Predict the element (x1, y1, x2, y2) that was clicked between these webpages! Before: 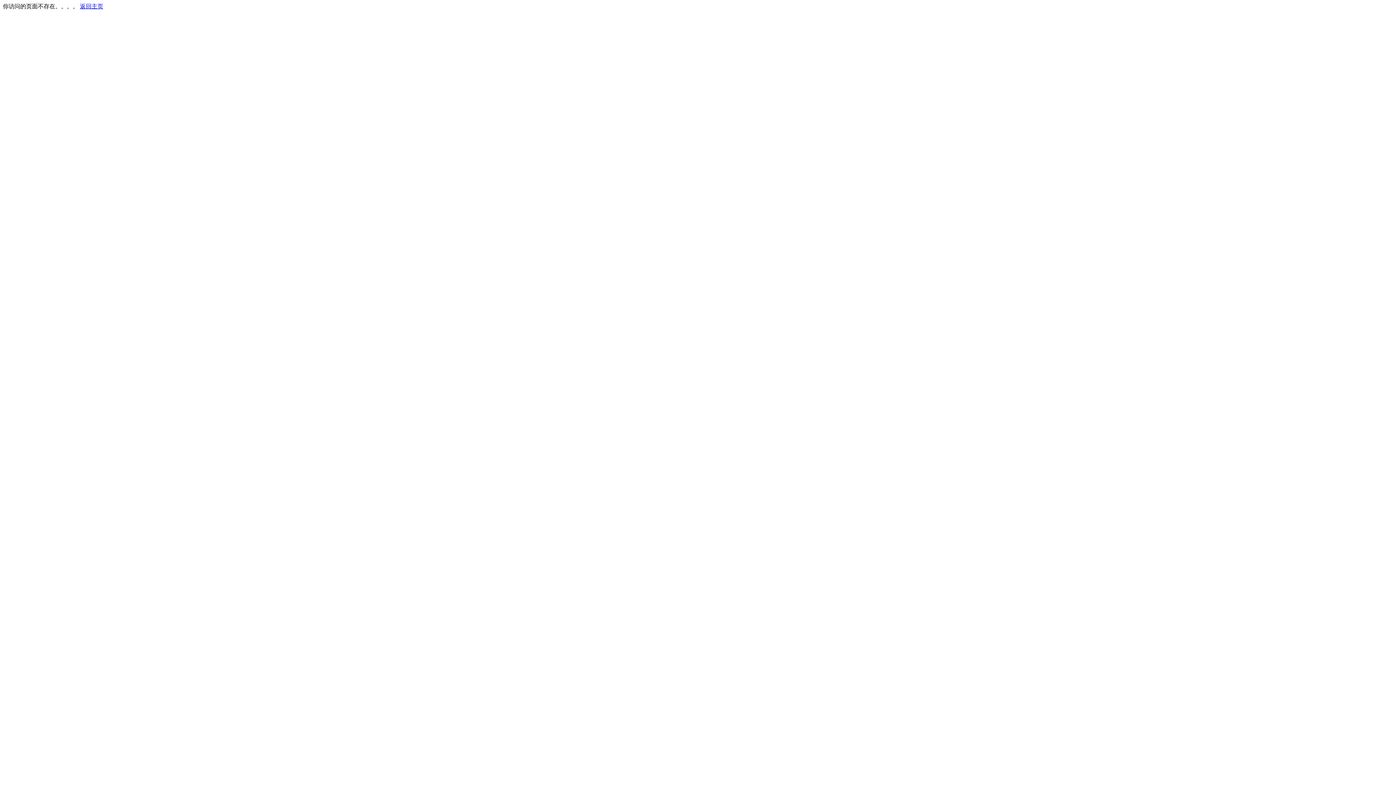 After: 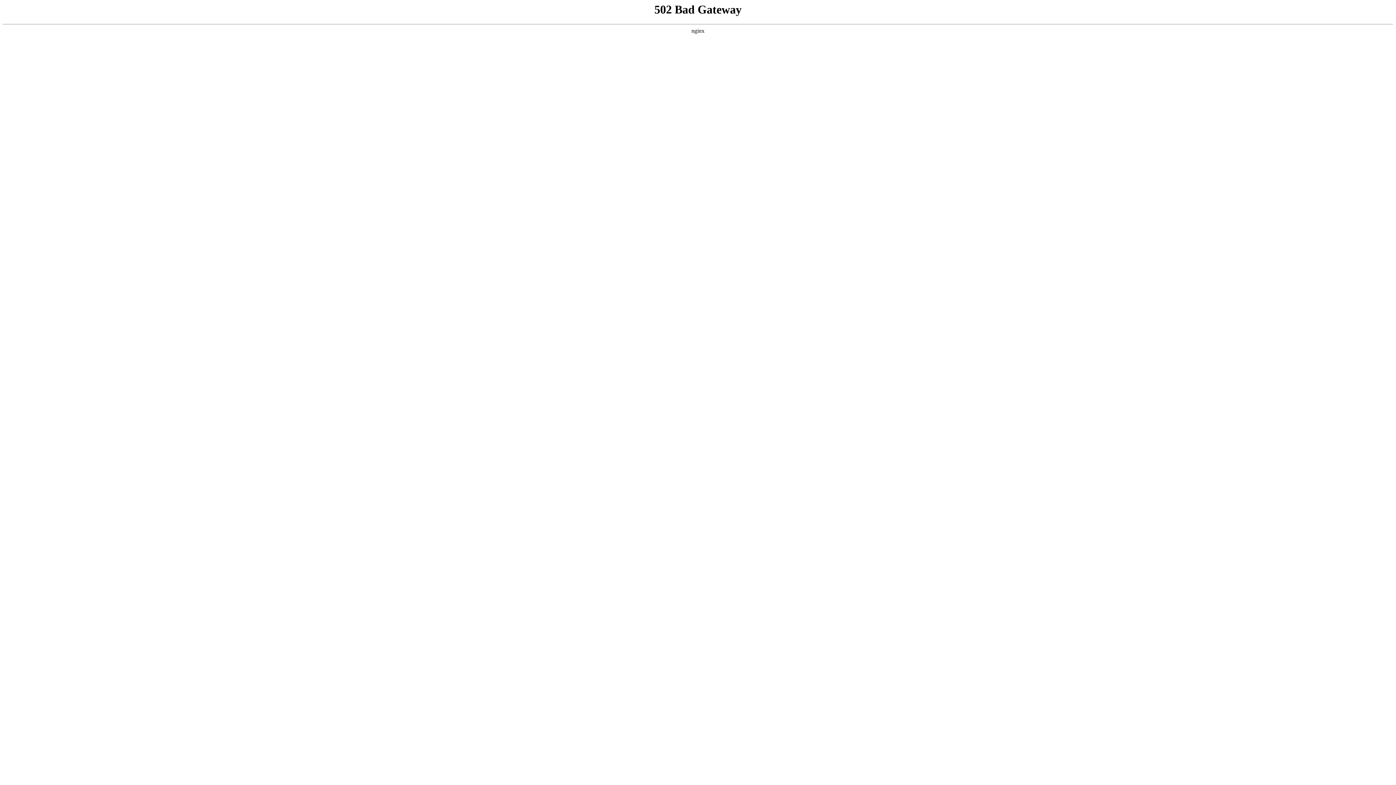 Action: label: 返回主页 bbox: (80, 3, 103, 9)